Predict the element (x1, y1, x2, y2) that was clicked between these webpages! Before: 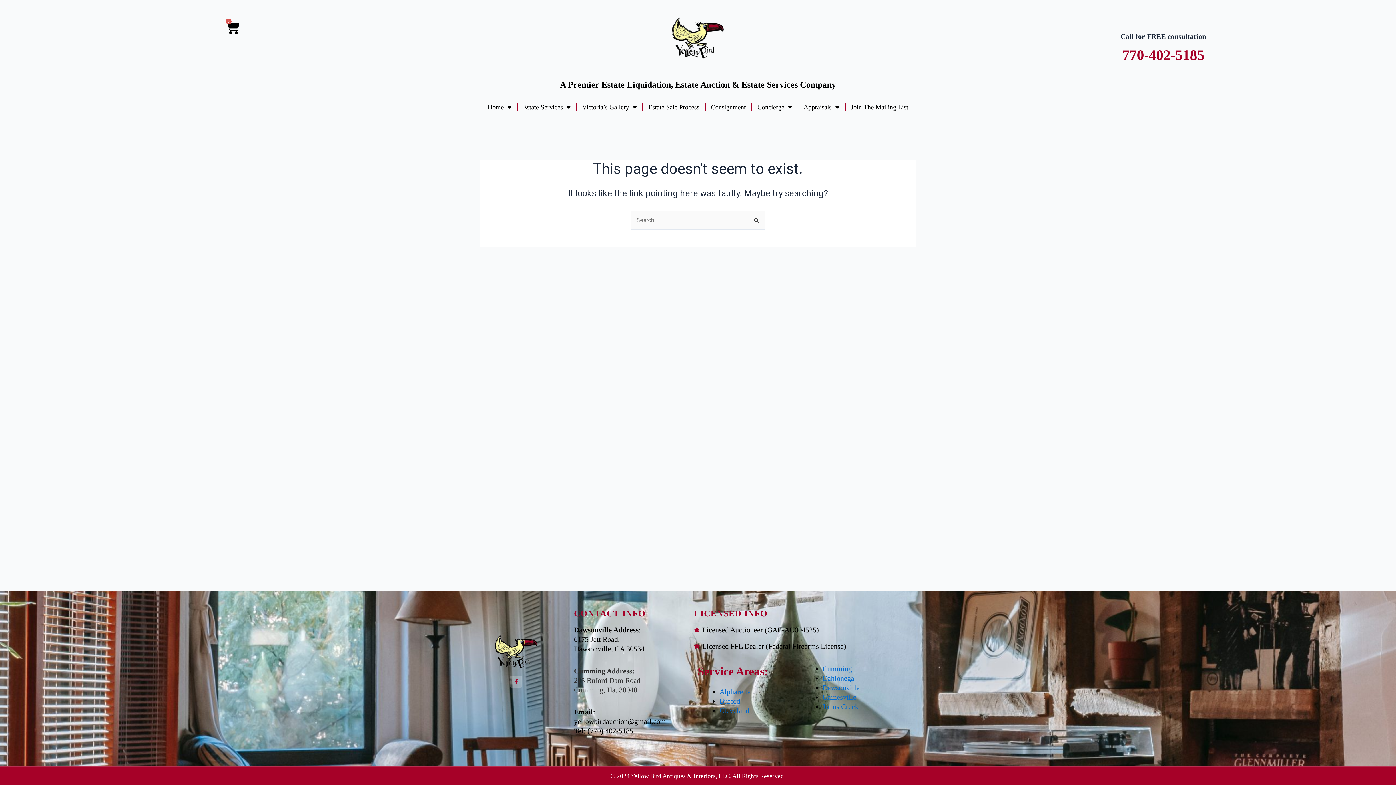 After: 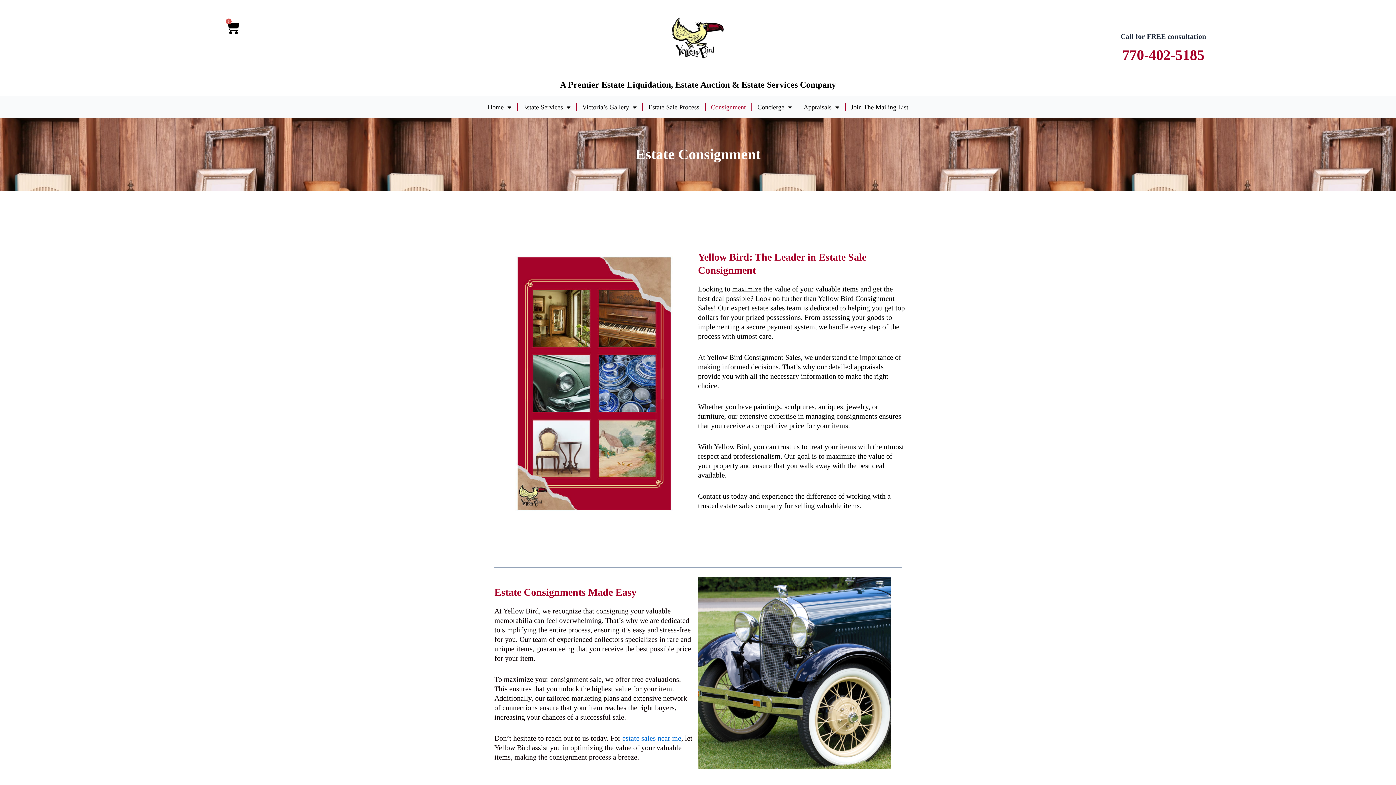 Action: label: Consignment bbox: (706, 96, 751, 118)